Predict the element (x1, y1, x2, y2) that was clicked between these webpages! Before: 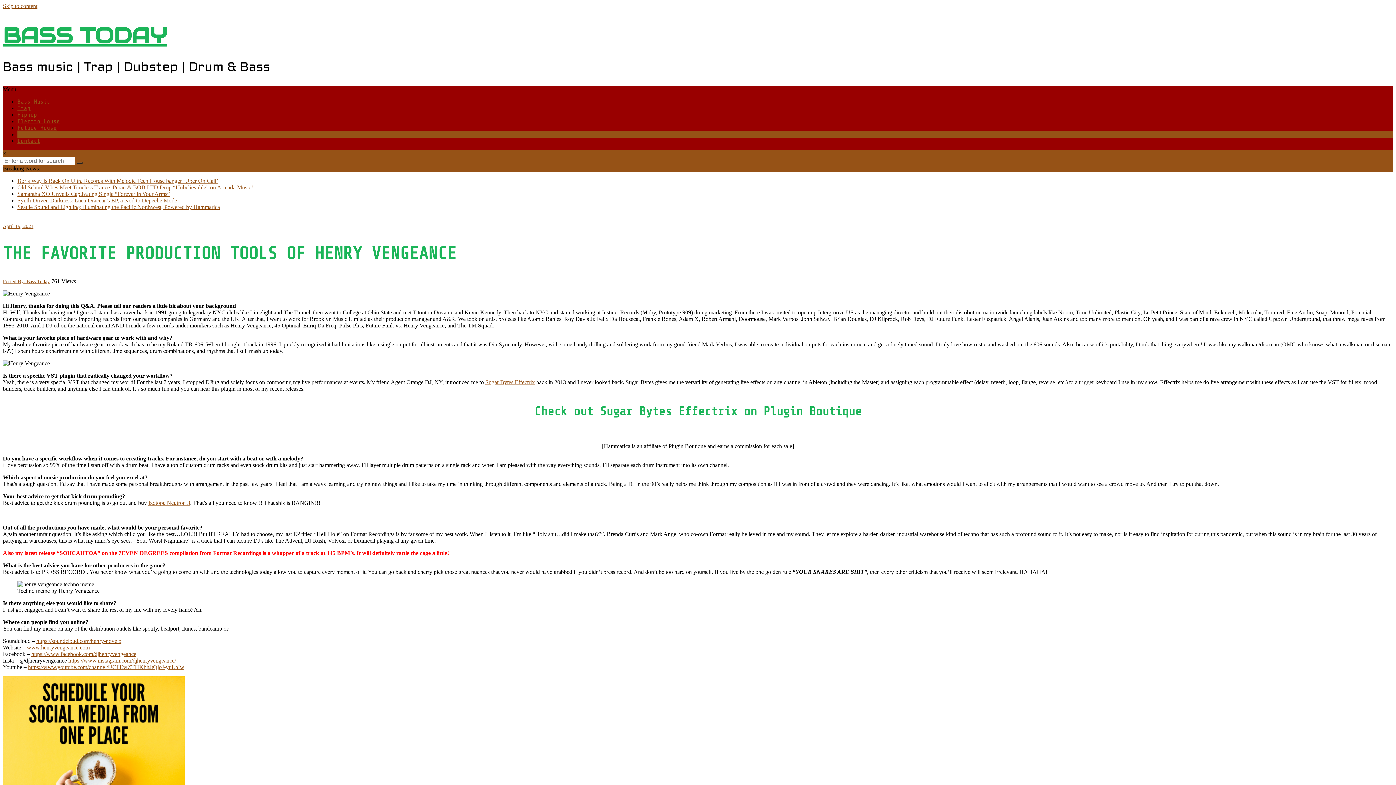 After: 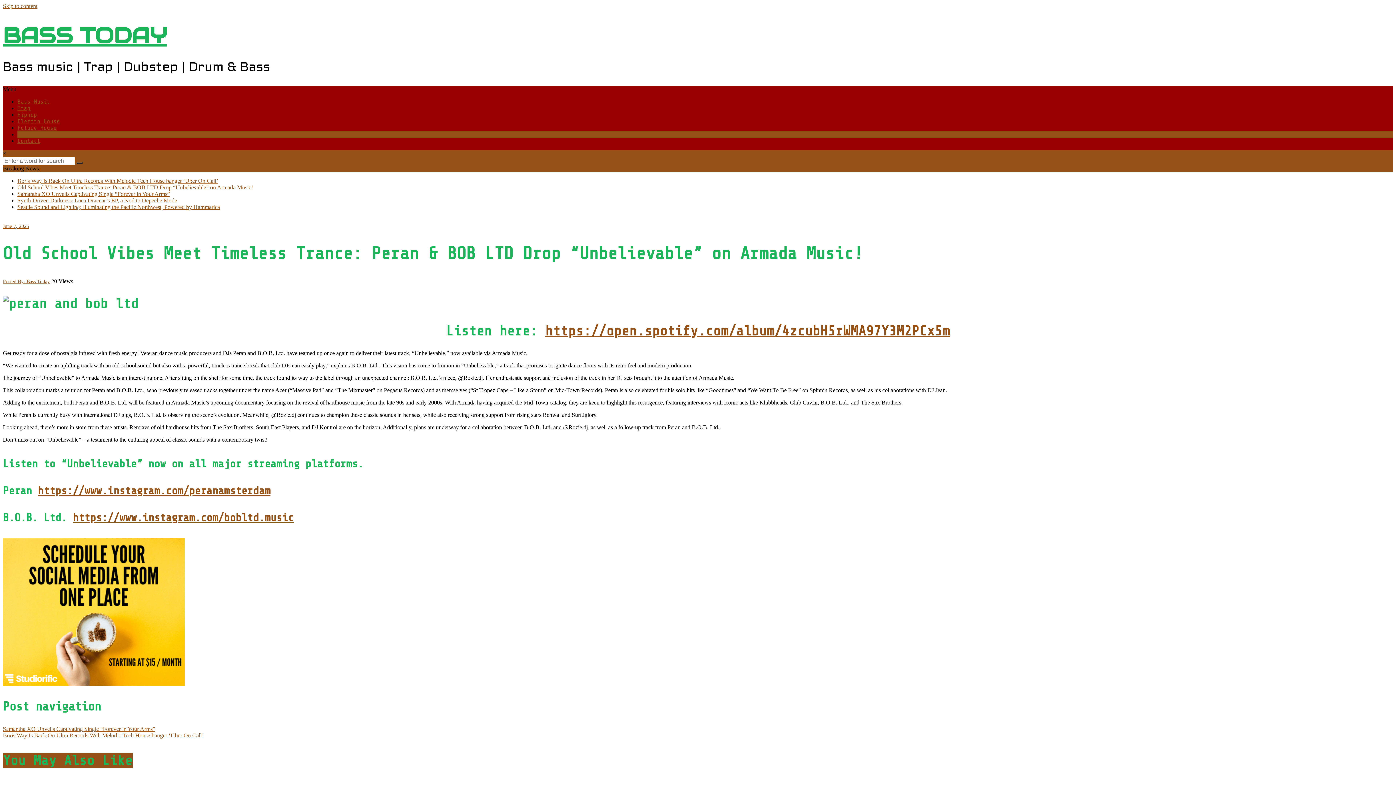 Action: label: Old School Vibes Meet Timeless Trance: Peran & BOB LTD Drop “Unbelievable” on Armada Music! bbox: (17, 184, 253, 190)